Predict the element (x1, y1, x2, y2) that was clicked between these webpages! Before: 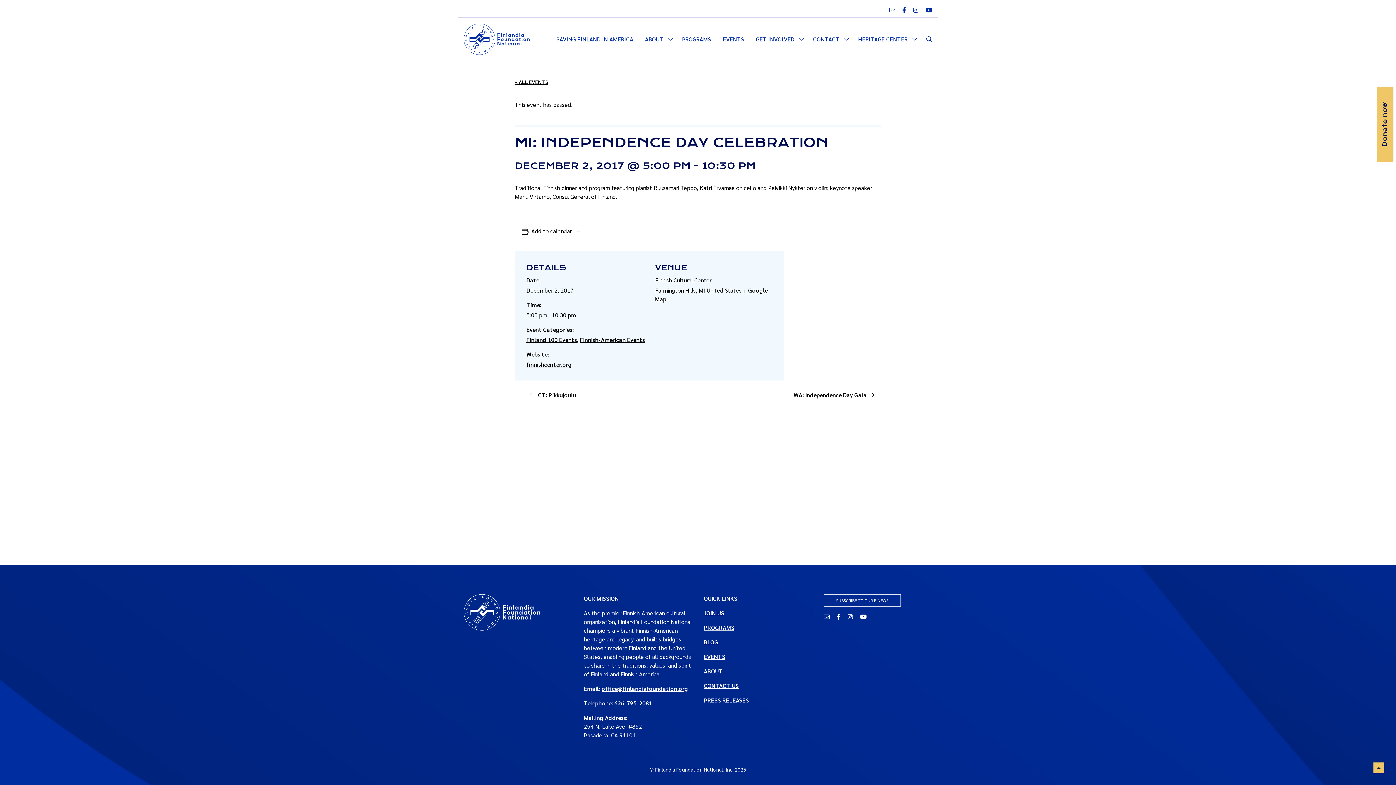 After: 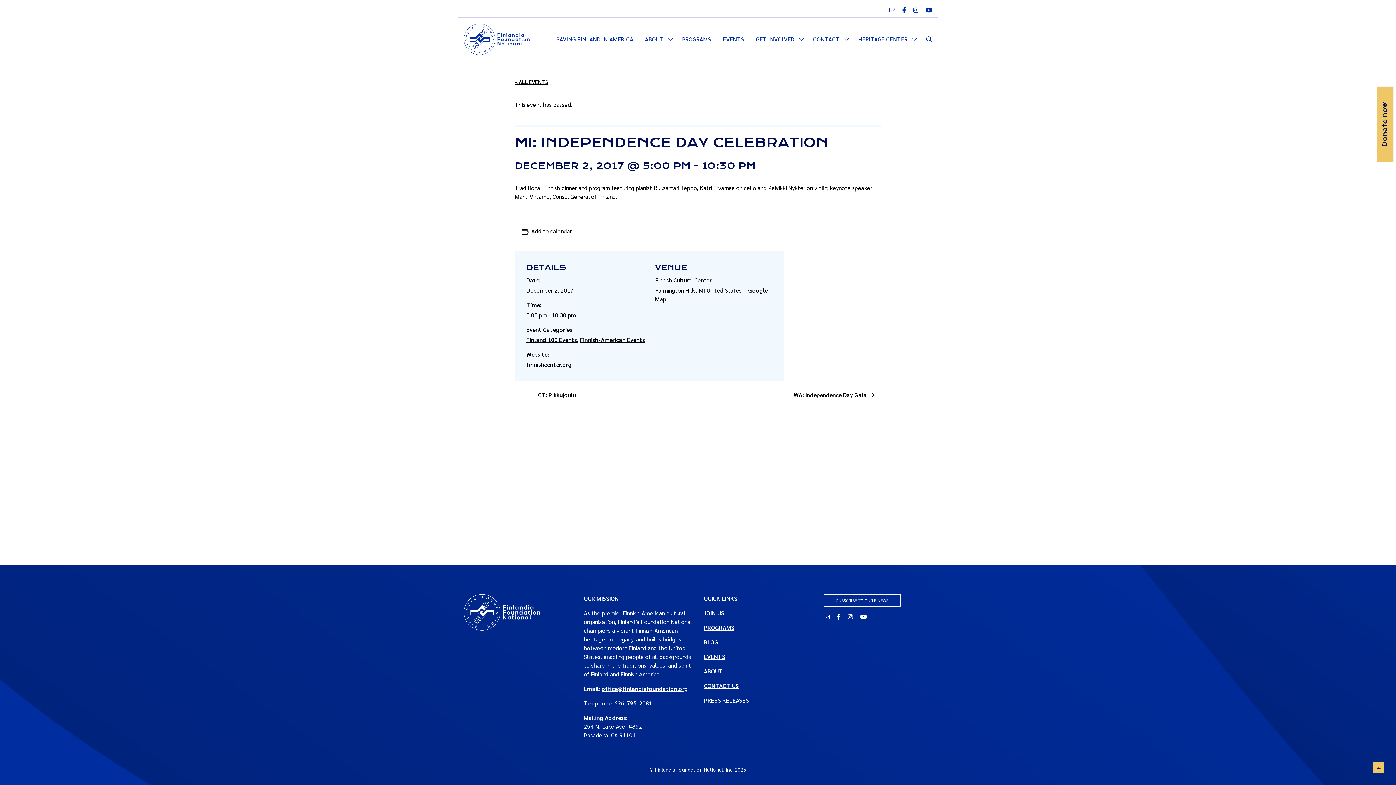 Action: bbox: (889, 6, 896, 13) label:  
Email